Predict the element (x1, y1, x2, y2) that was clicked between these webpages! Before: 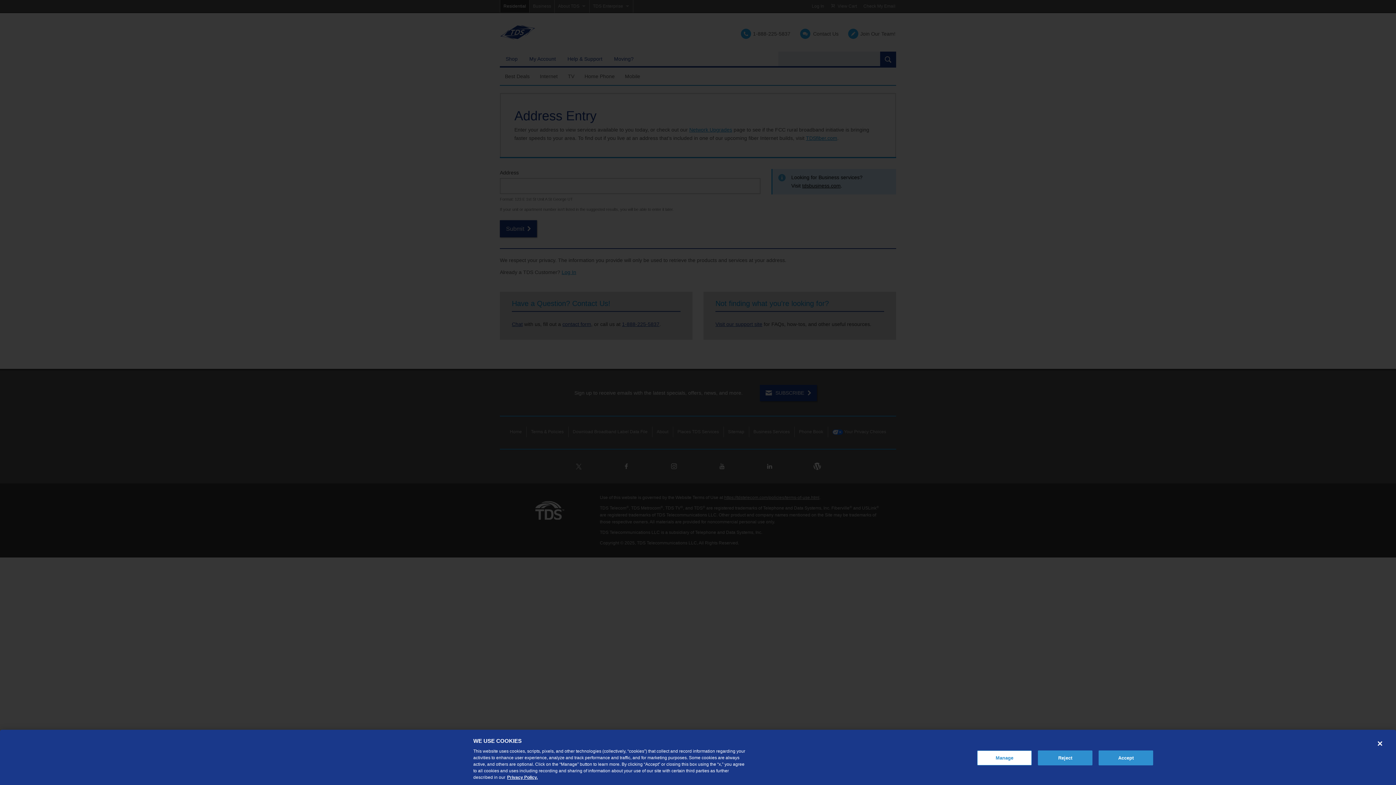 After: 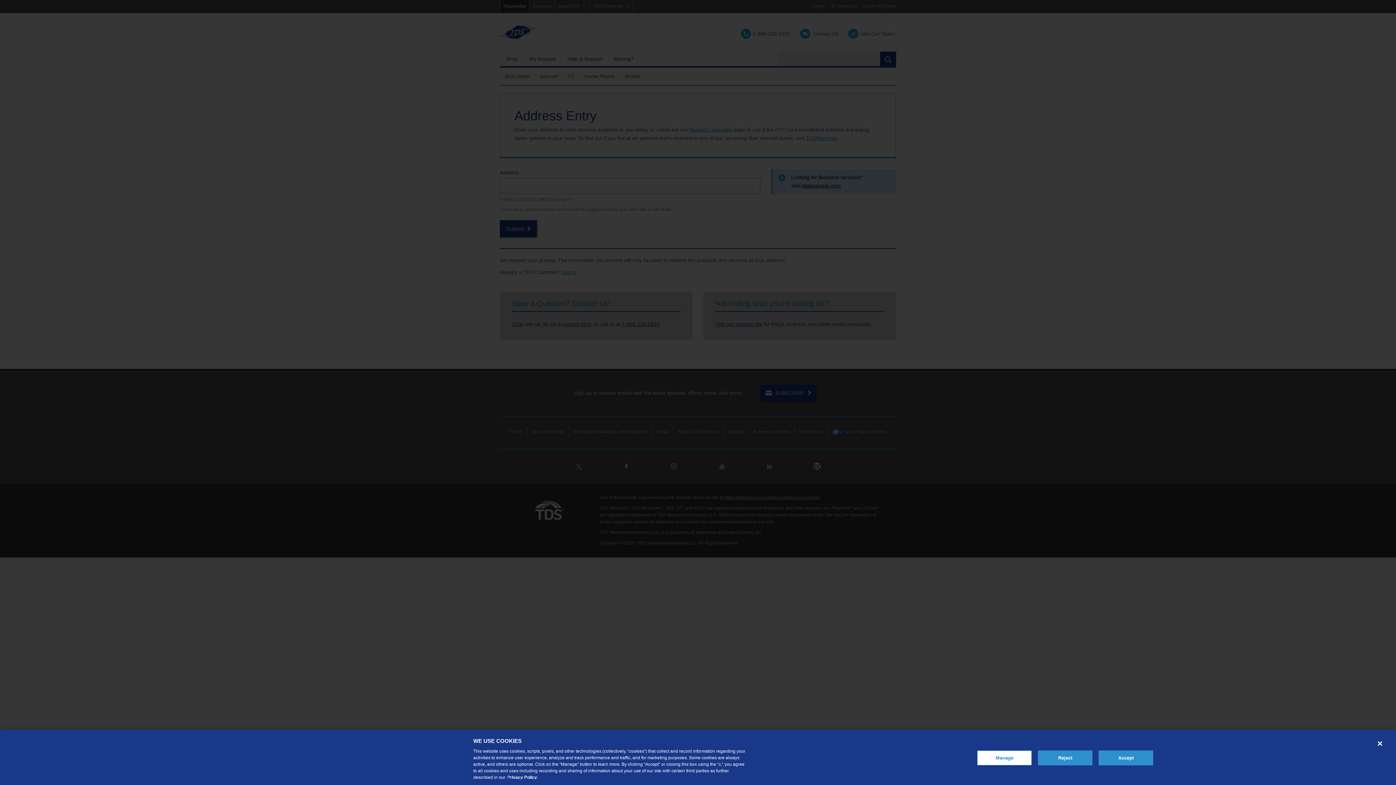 Action: bbox: (507, 775, 537, 780) label: More information about your privacy, opens in a new tab